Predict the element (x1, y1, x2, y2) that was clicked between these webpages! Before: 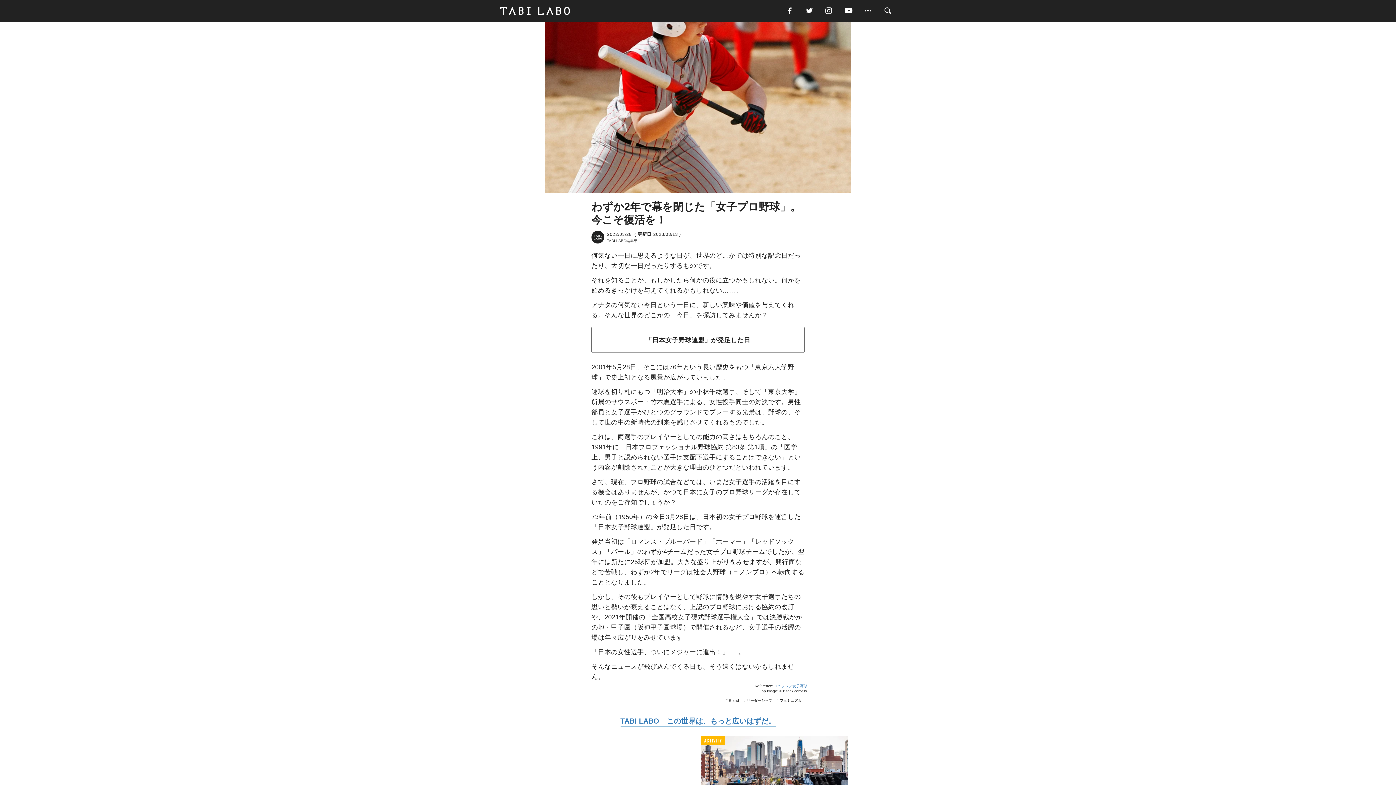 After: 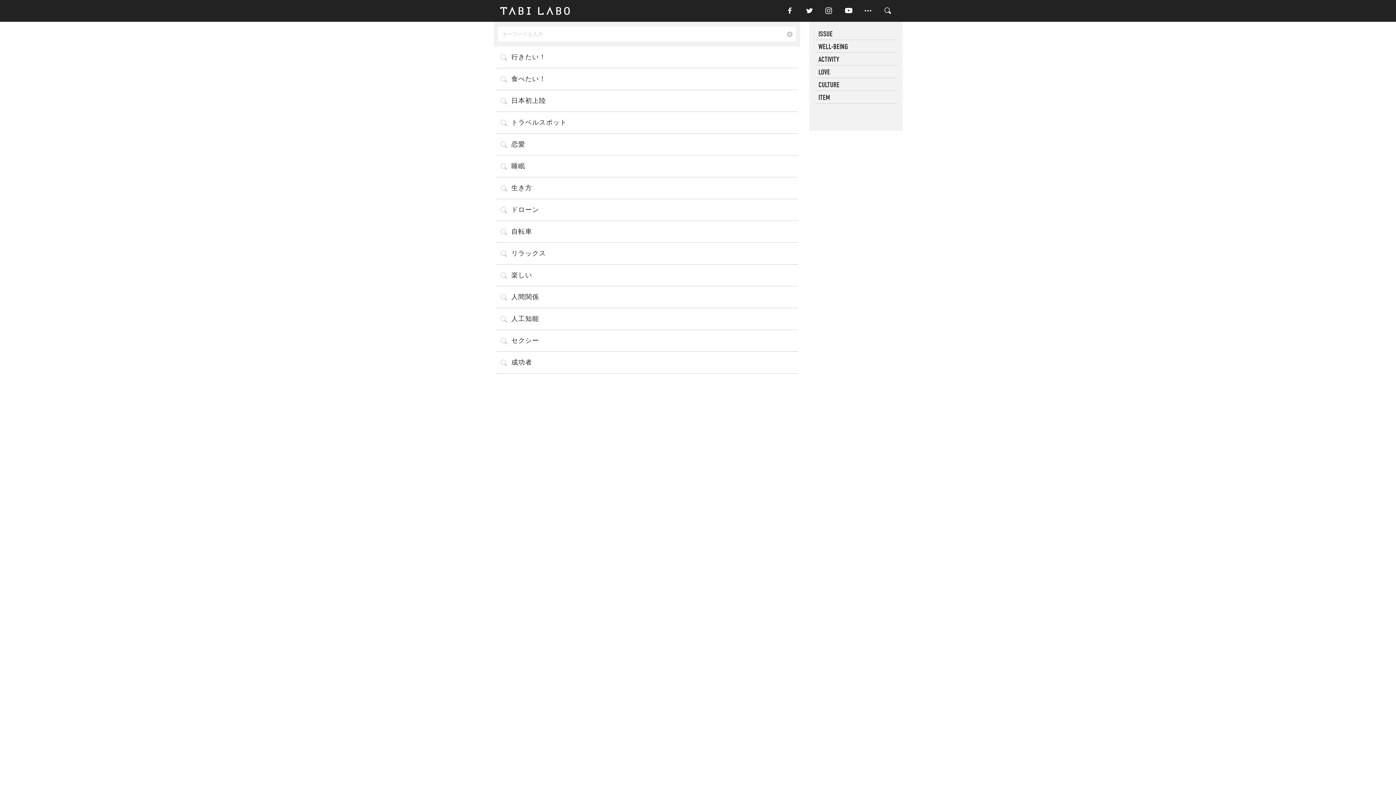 Action: bbox: (883, 5, 902, 16)